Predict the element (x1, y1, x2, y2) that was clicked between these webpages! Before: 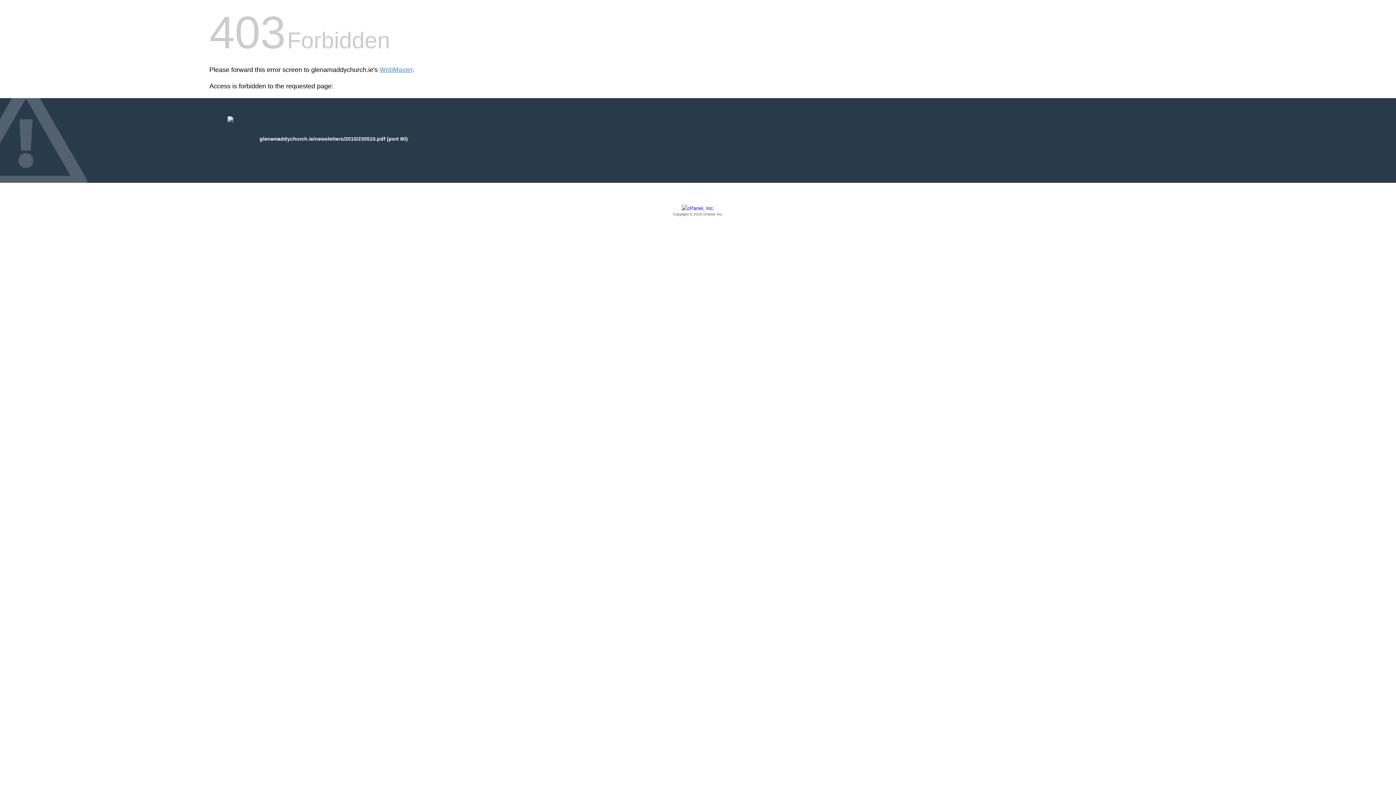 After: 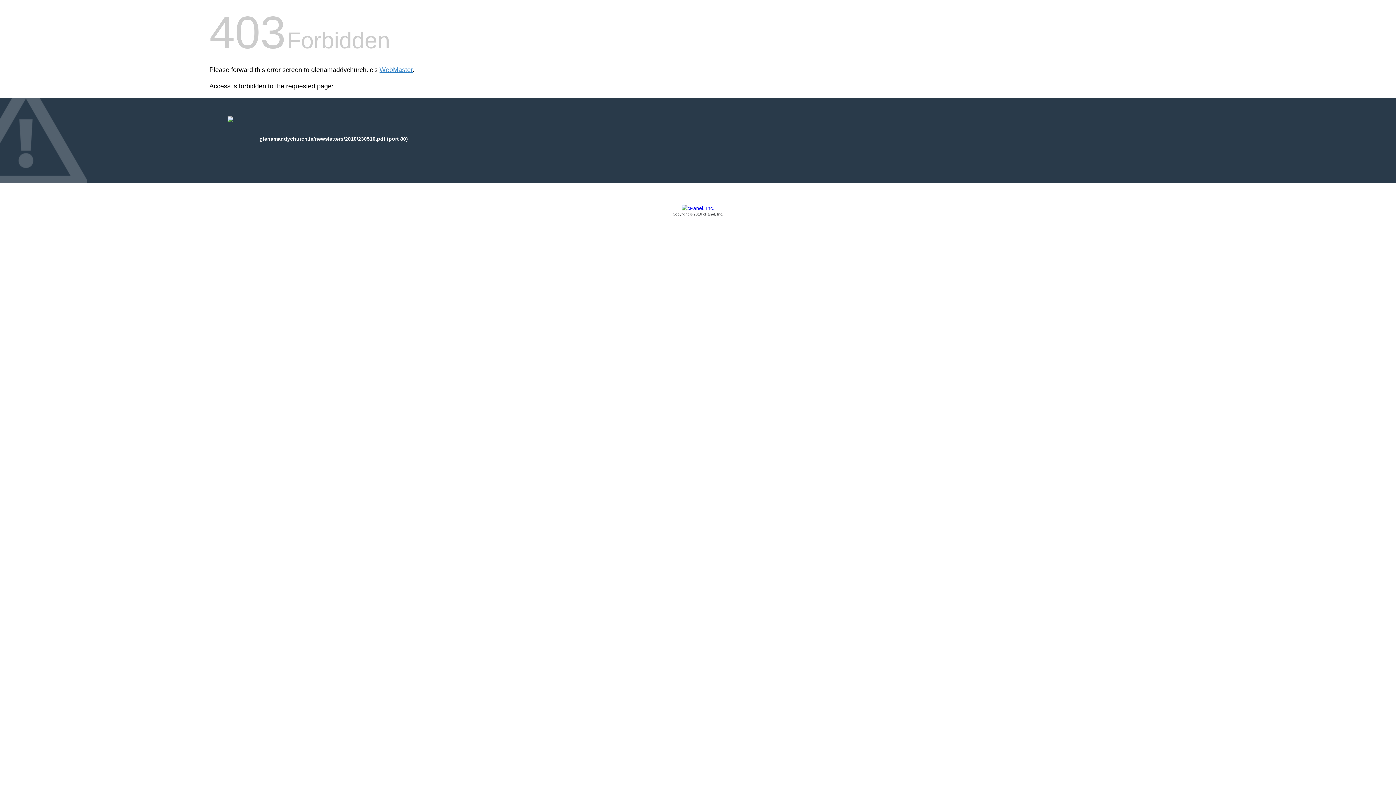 Action: bbox: (209, 205, 1186, 217) label: Copyright © 2016 cPanel, Inc.